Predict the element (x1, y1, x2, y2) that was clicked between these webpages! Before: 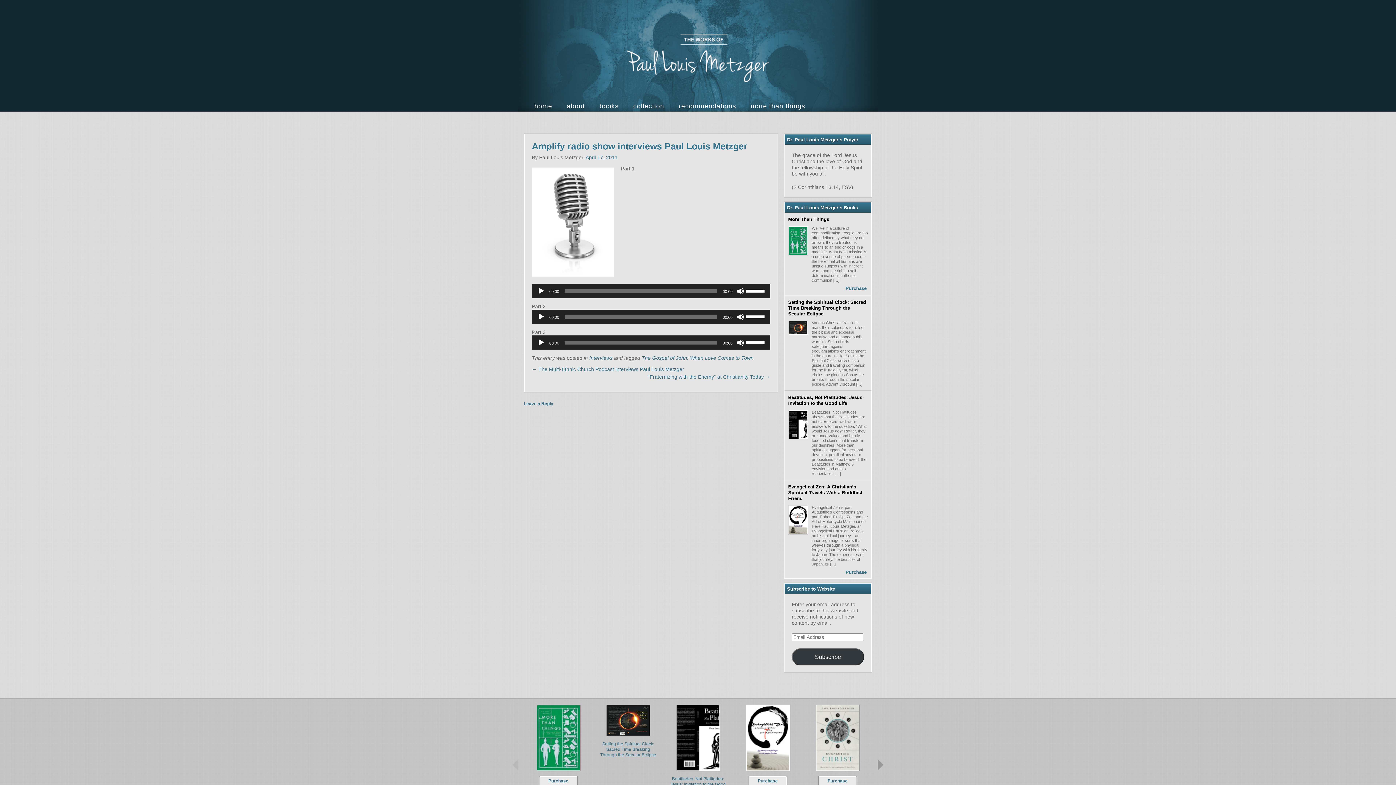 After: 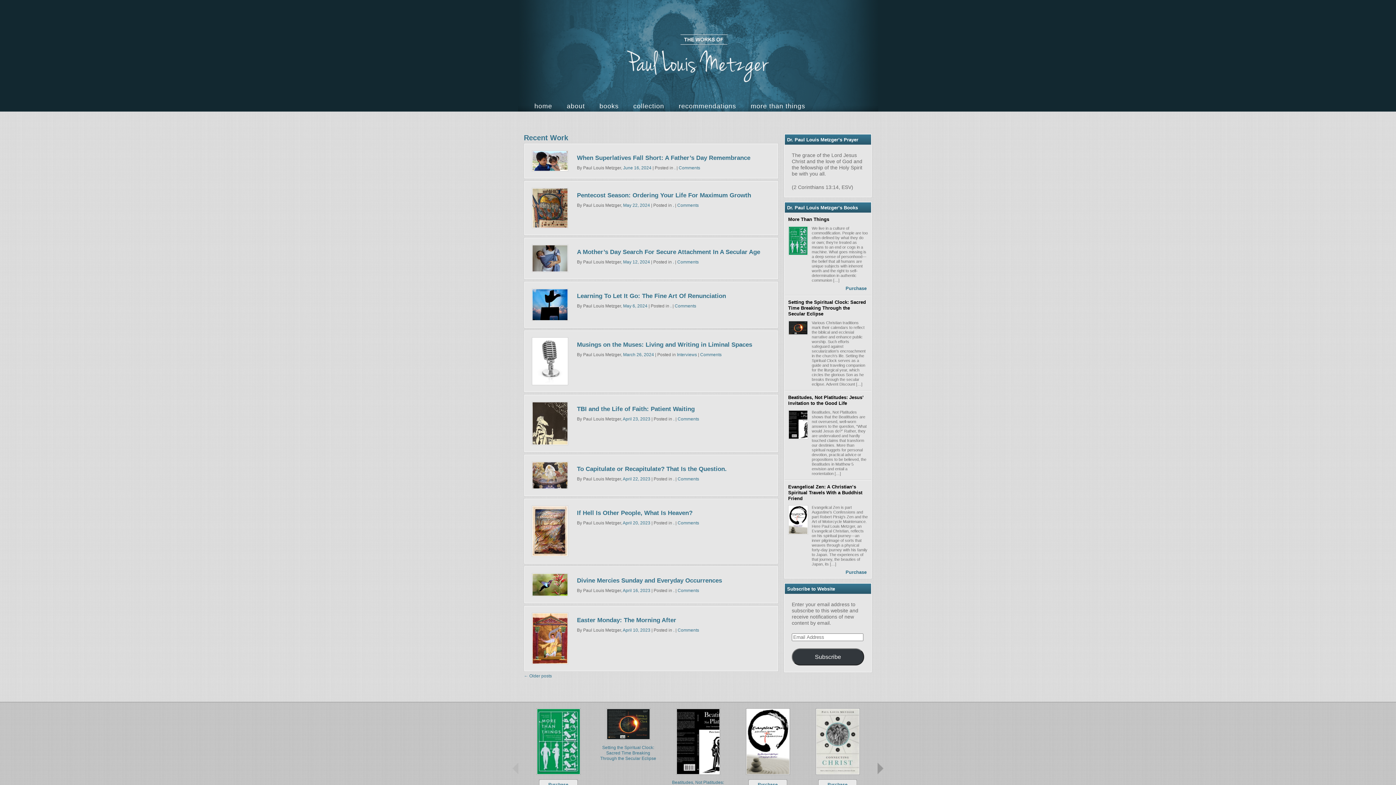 Action: label: The Works of Paul Louis Metzger bbox: (626, 34, 769, 82)